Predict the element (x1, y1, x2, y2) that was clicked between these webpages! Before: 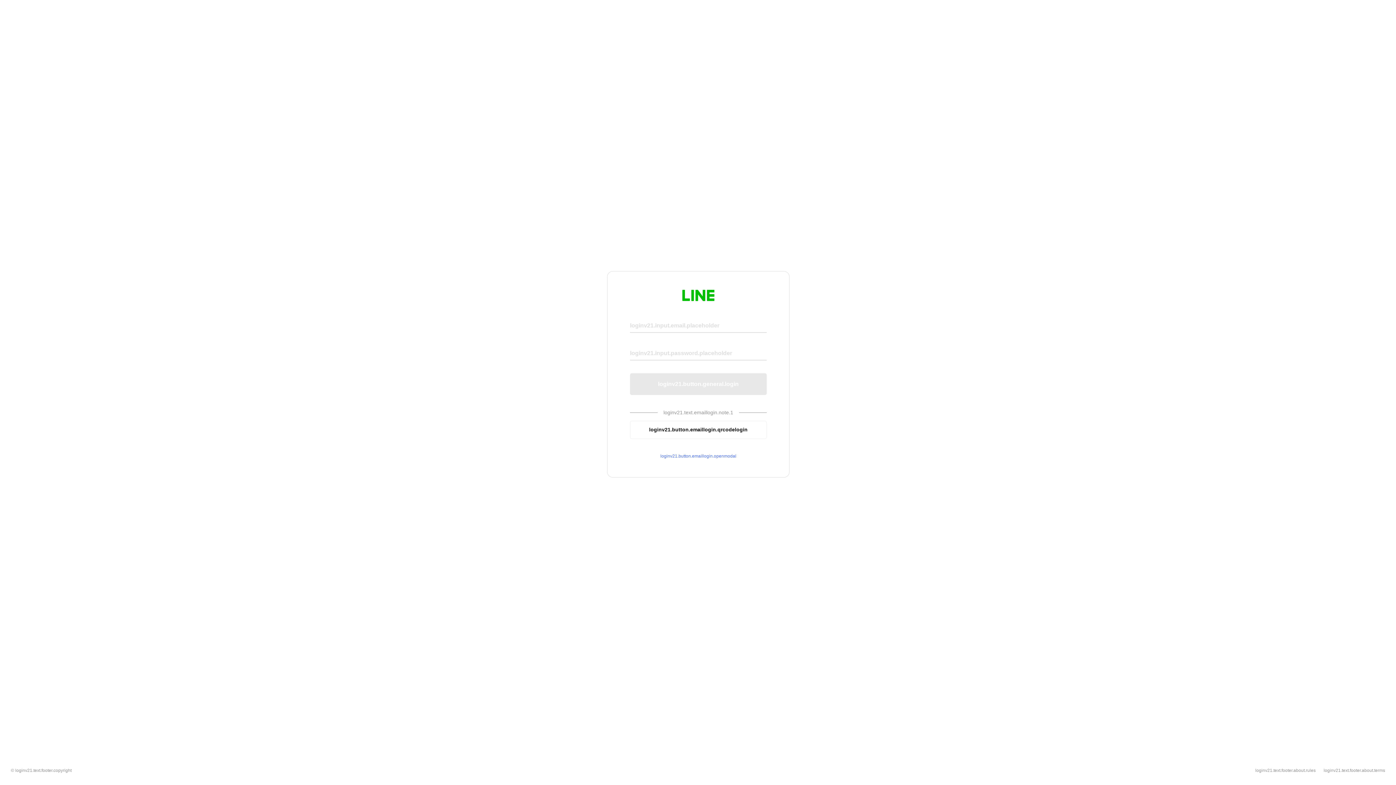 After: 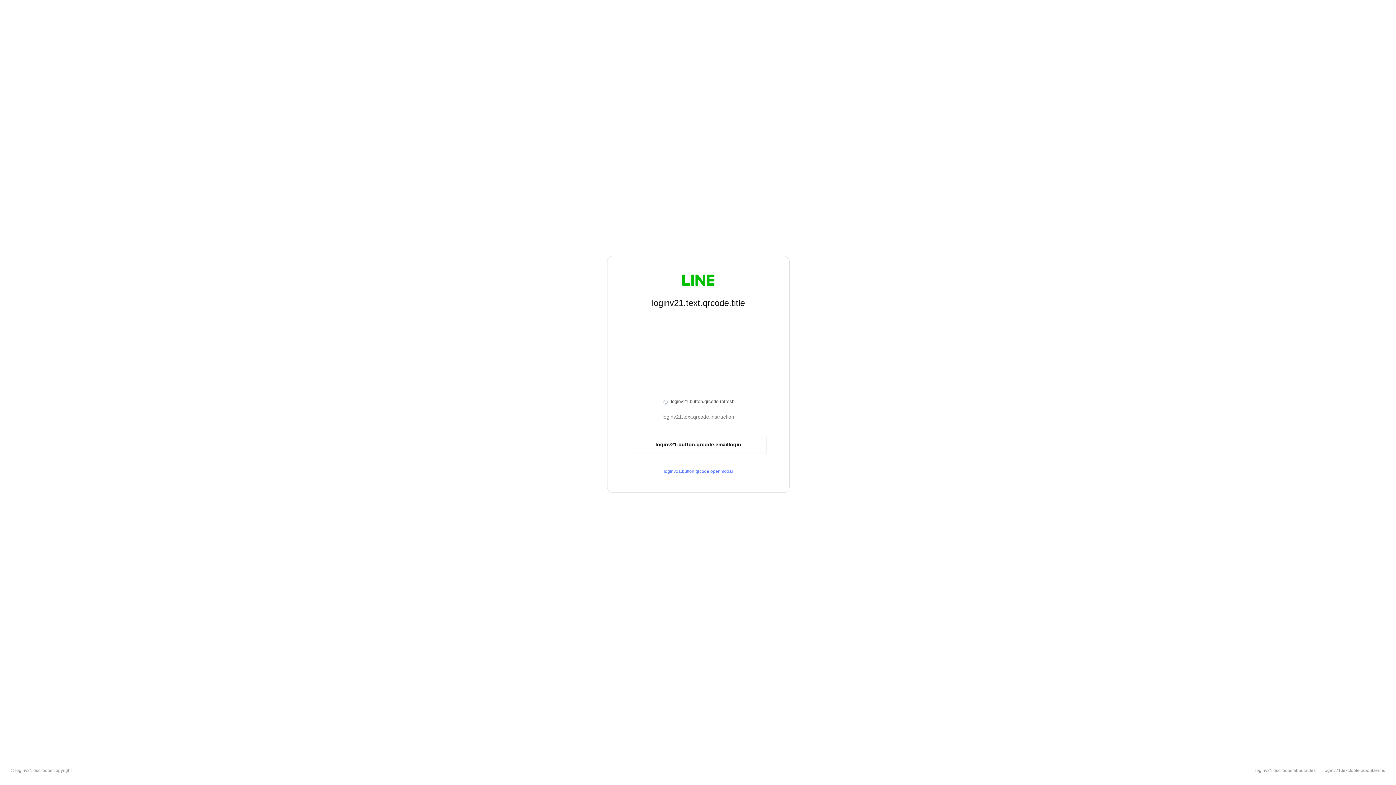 Action: bbox: (630, 420, 766, 439) label: loginv21.button.emaillogin.qrcodelogin